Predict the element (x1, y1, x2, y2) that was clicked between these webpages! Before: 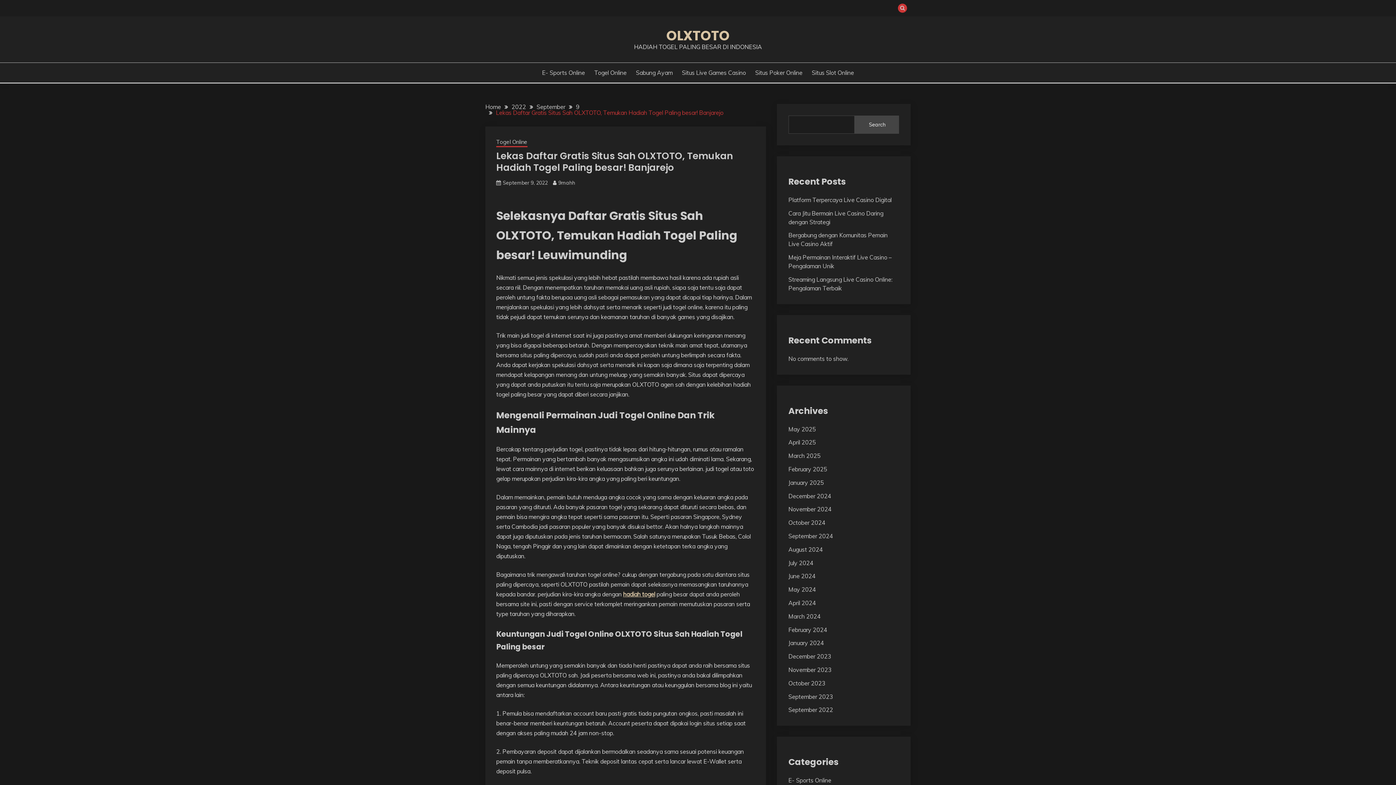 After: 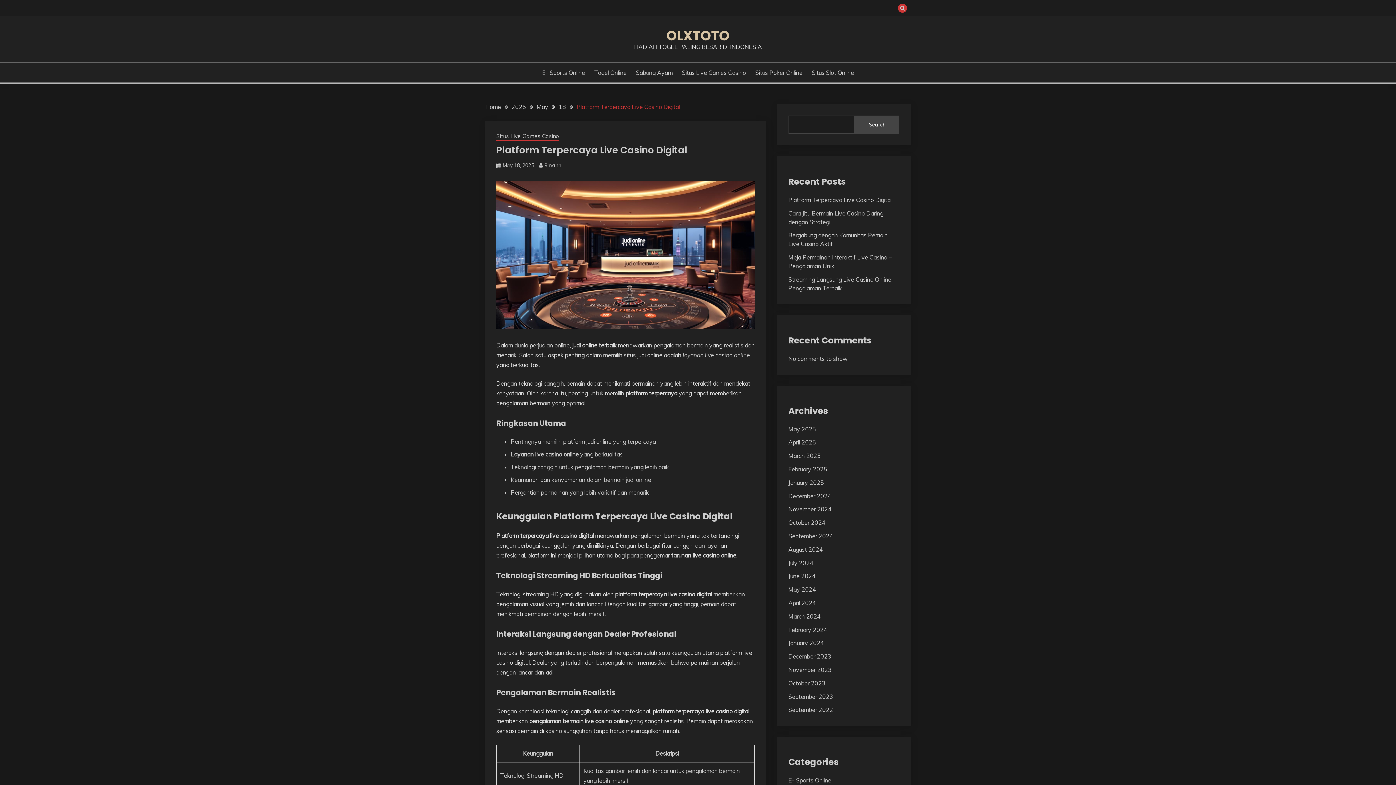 Action: label: Platform Terpercaya Live Casino Digital bbox: (788, 196, 891, 203)